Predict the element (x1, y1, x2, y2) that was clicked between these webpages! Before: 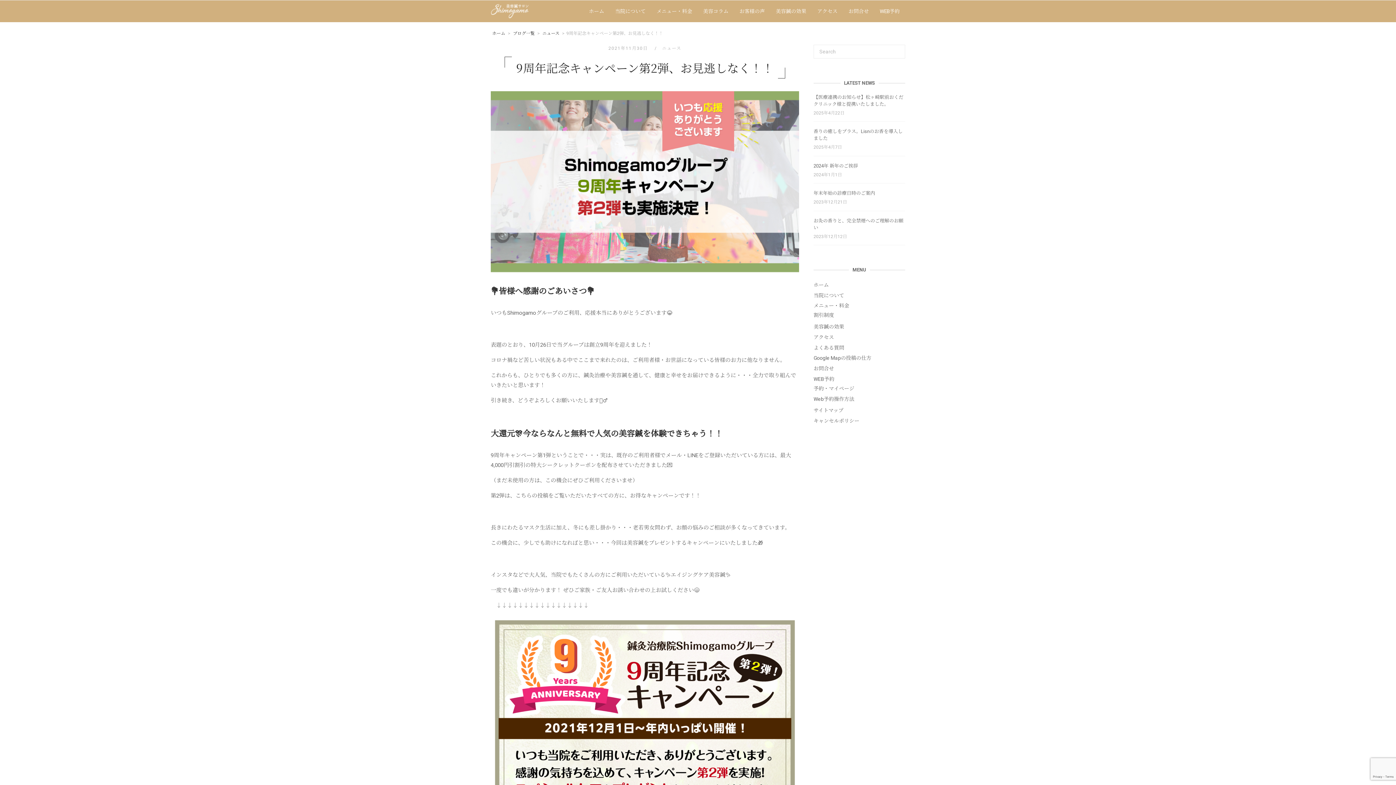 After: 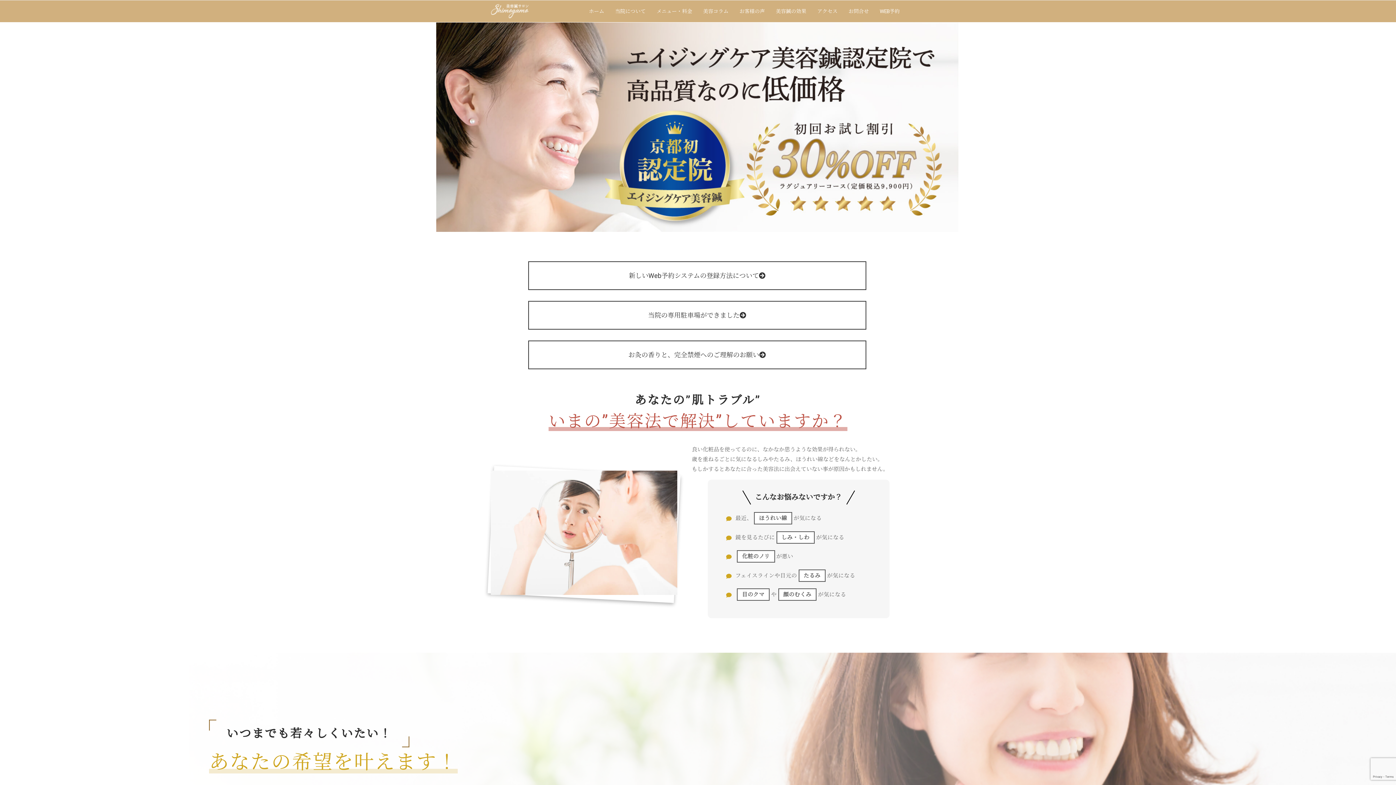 Action: bbox: (813, 282, 829, 287) label: ホーム